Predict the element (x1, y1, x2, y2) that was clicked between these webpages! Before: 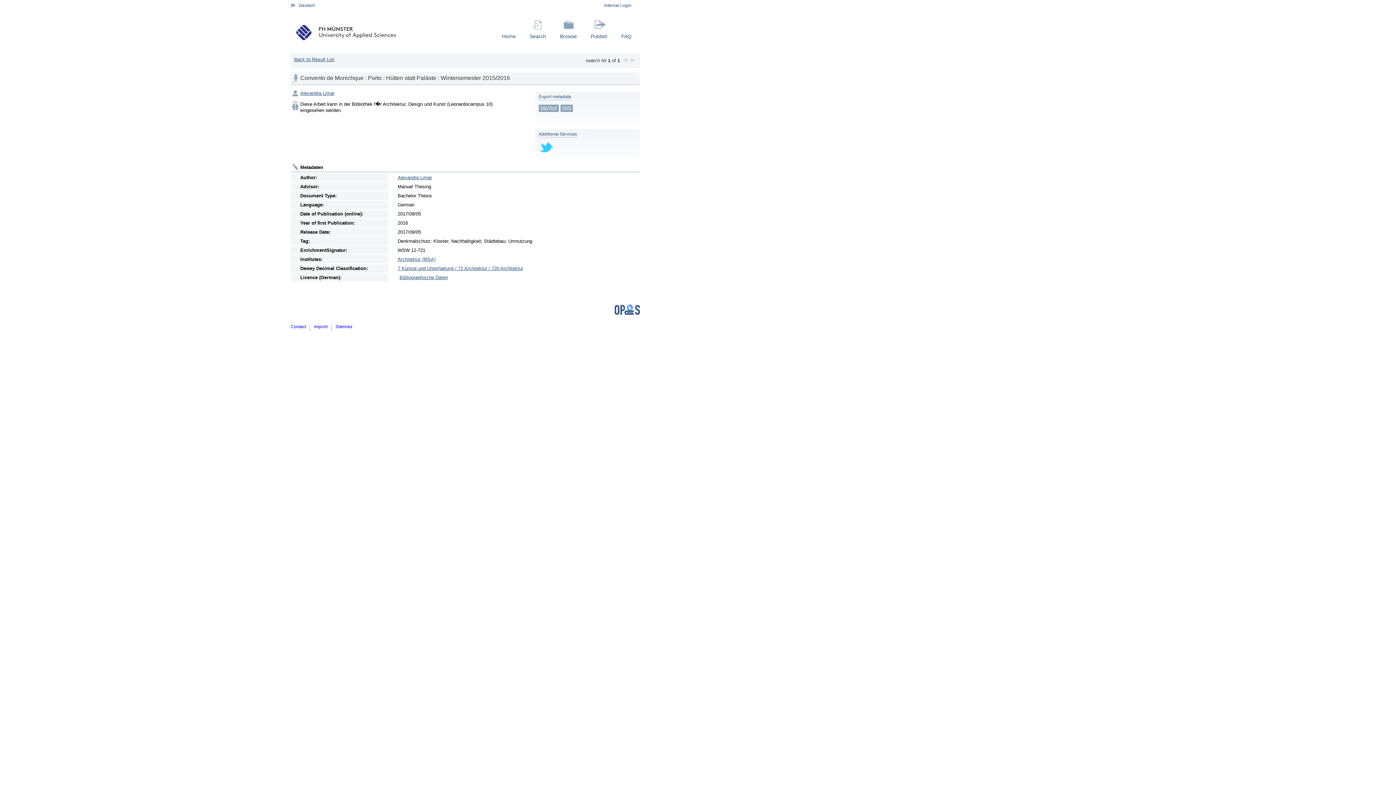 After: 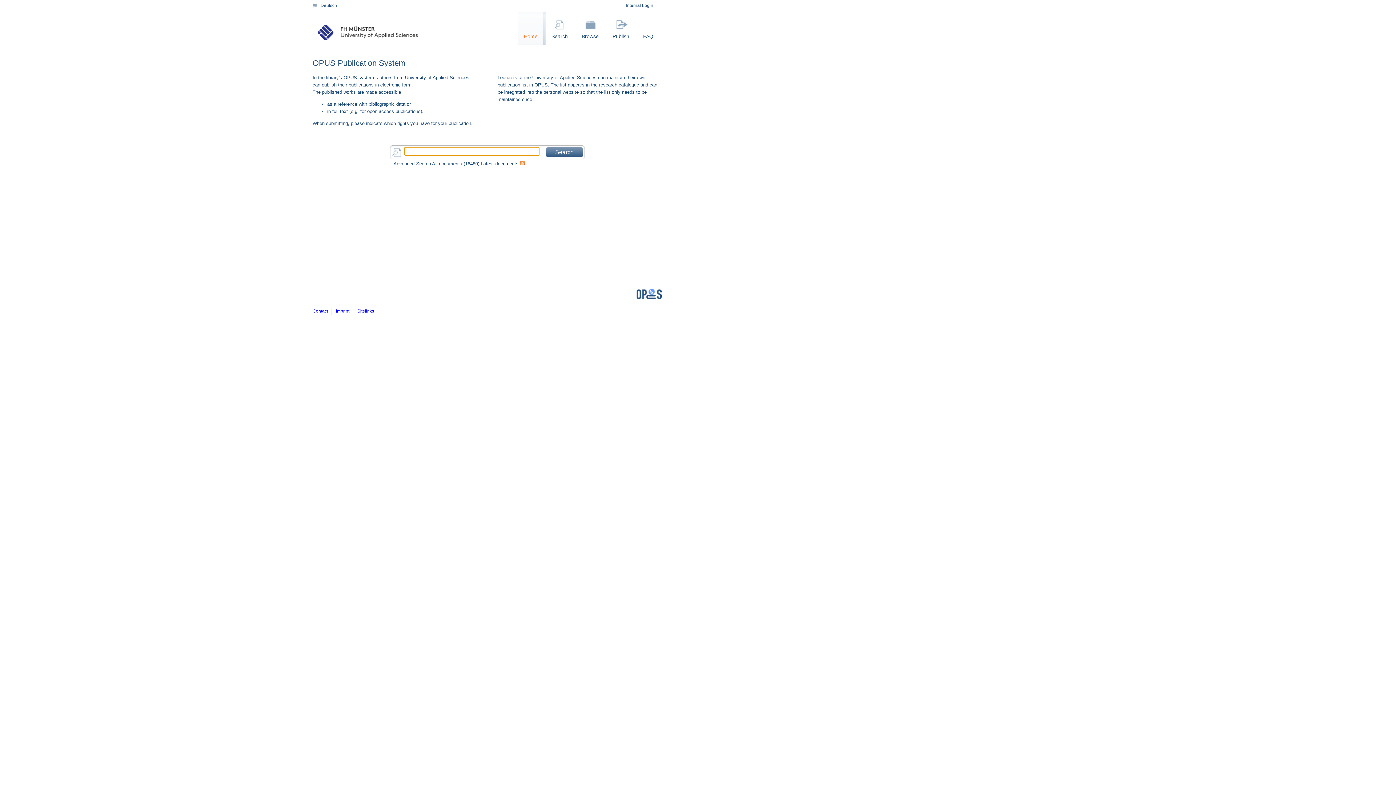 Action: bbox: (290, 12, 402, 52)